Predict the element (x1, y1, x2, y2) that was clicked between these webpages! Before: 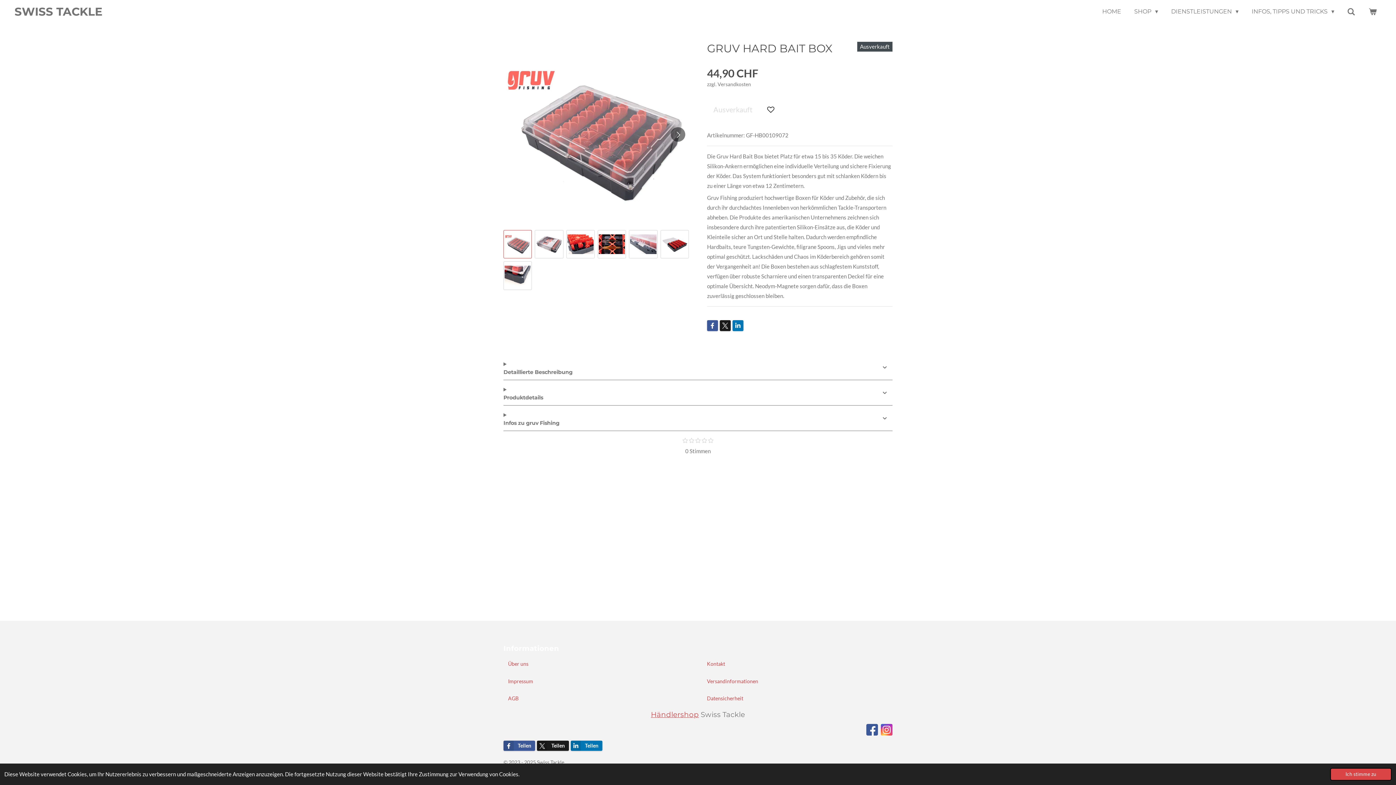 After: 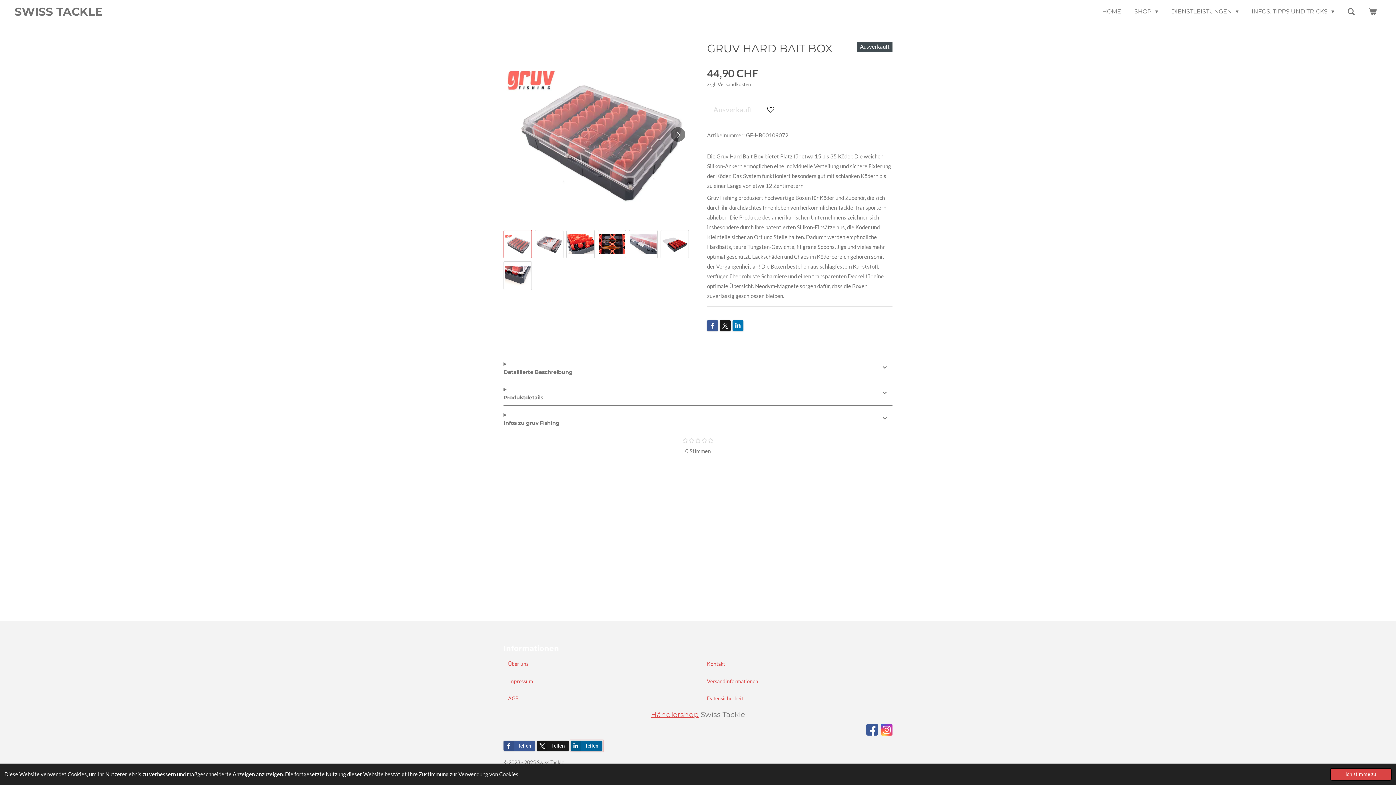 Action: bbox: (570, 741, 602, 751) label: Teilen